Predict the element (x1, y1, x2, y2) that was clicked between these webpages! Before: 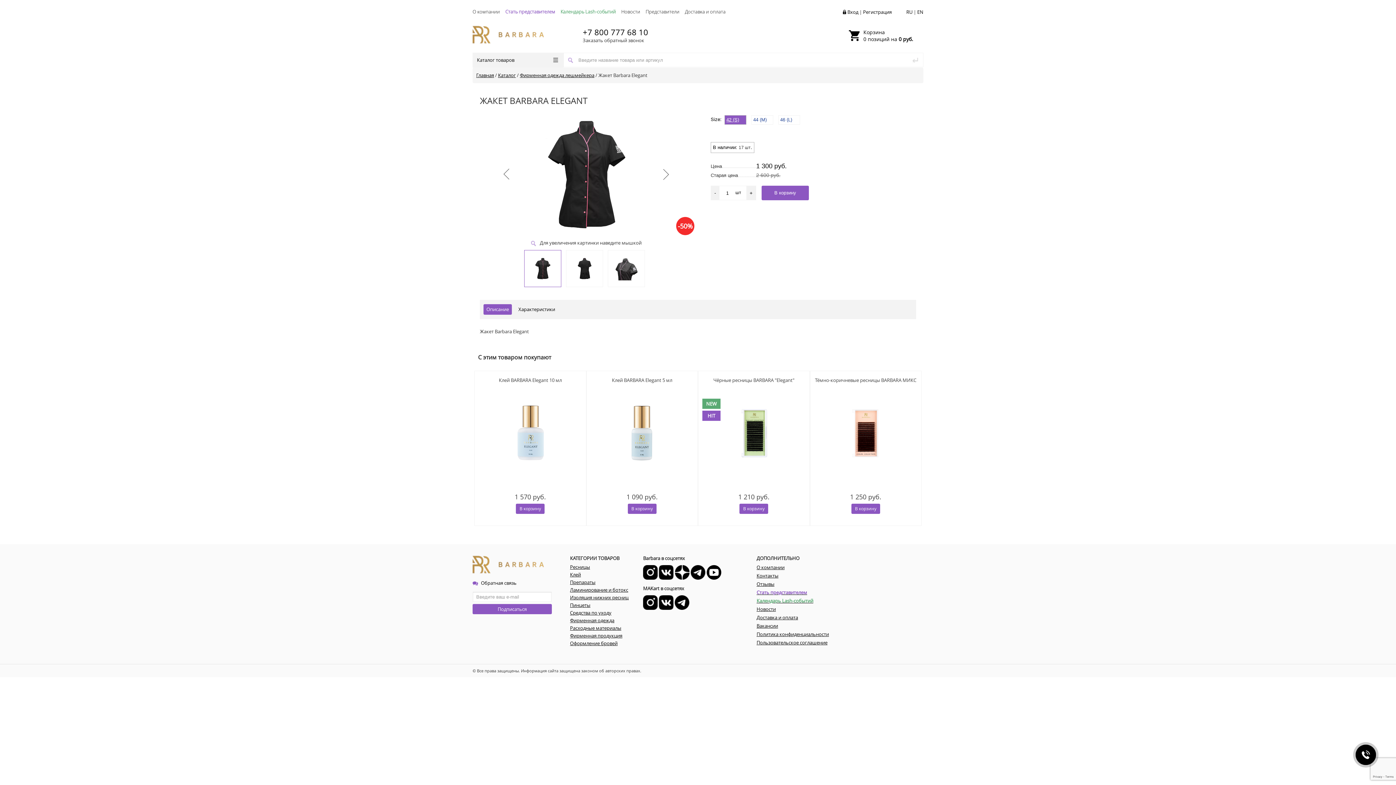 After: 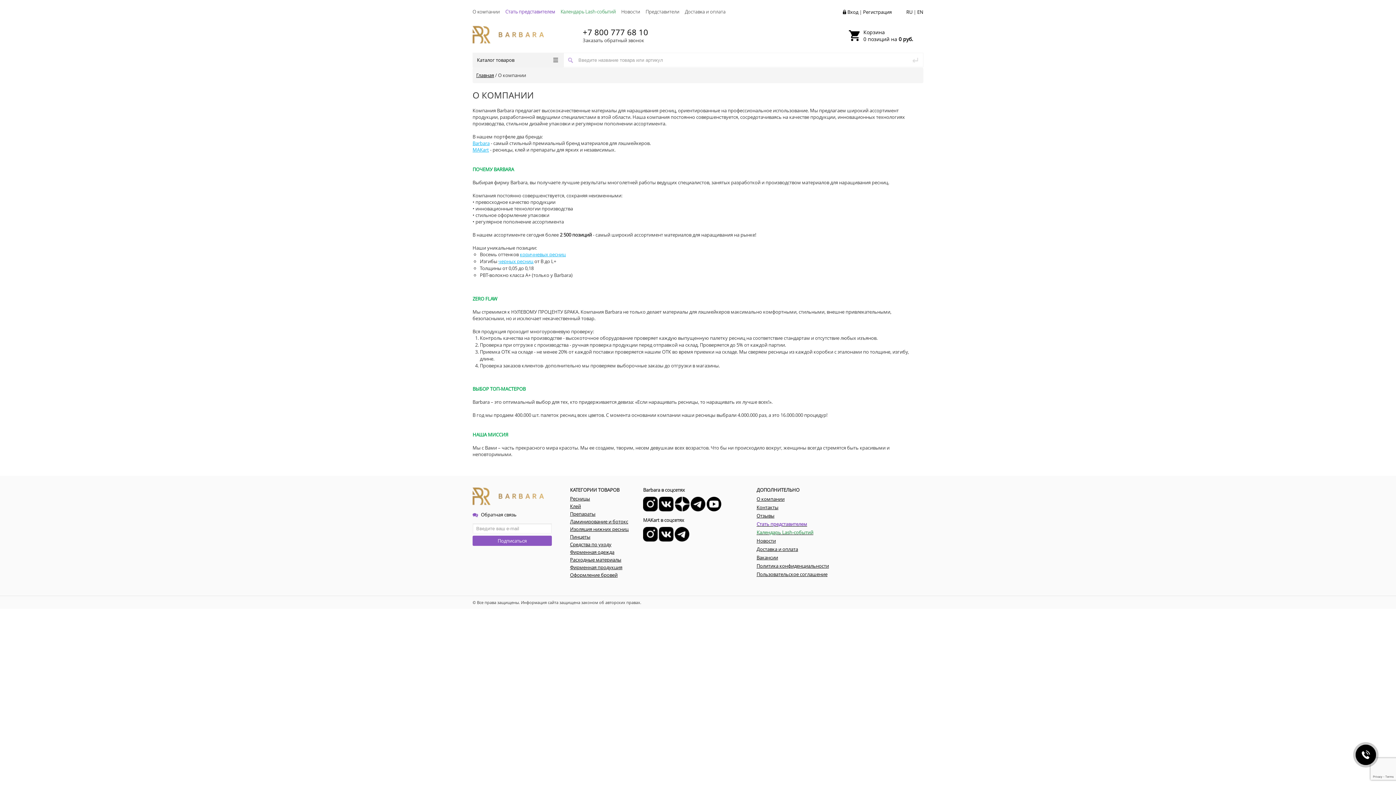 Action: bbox: (472, 8, 500, 15) label: О компании